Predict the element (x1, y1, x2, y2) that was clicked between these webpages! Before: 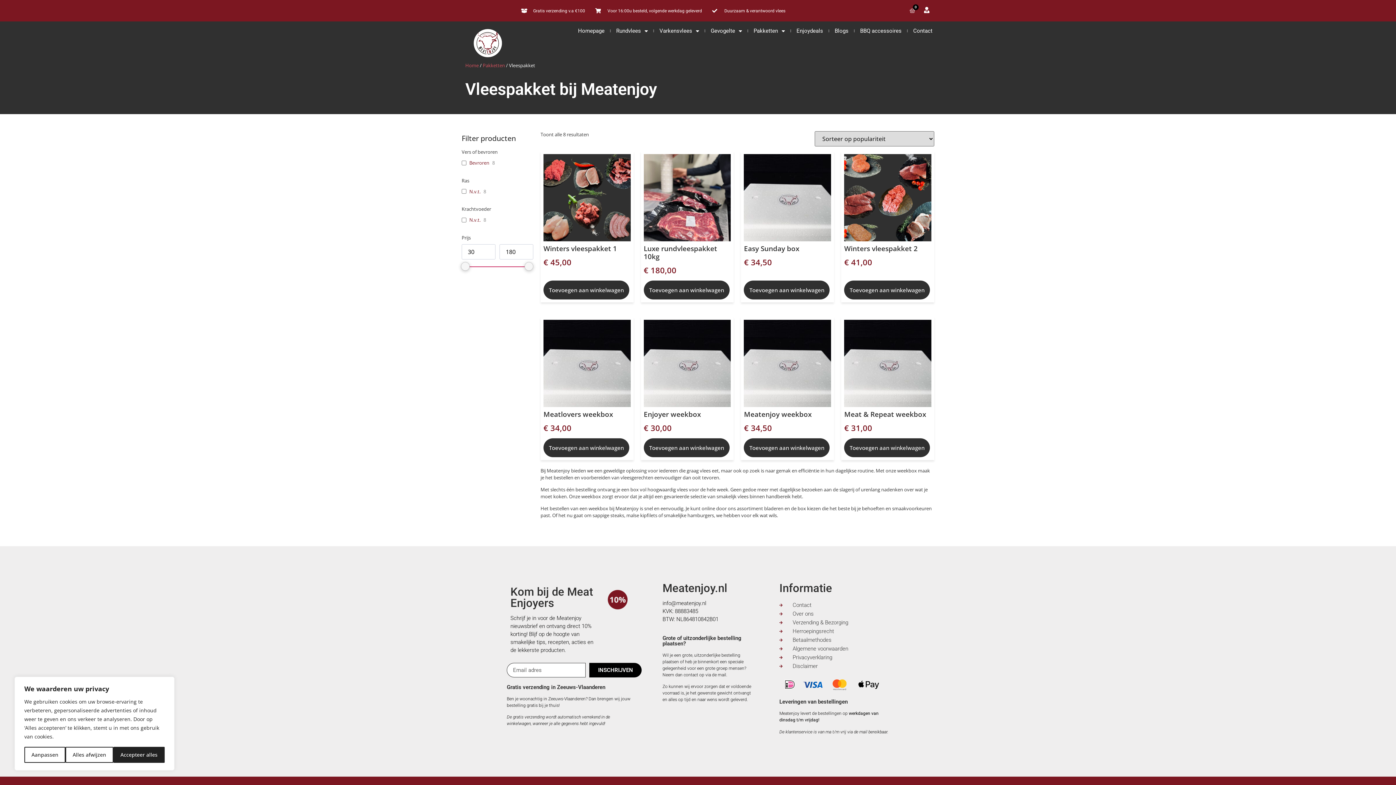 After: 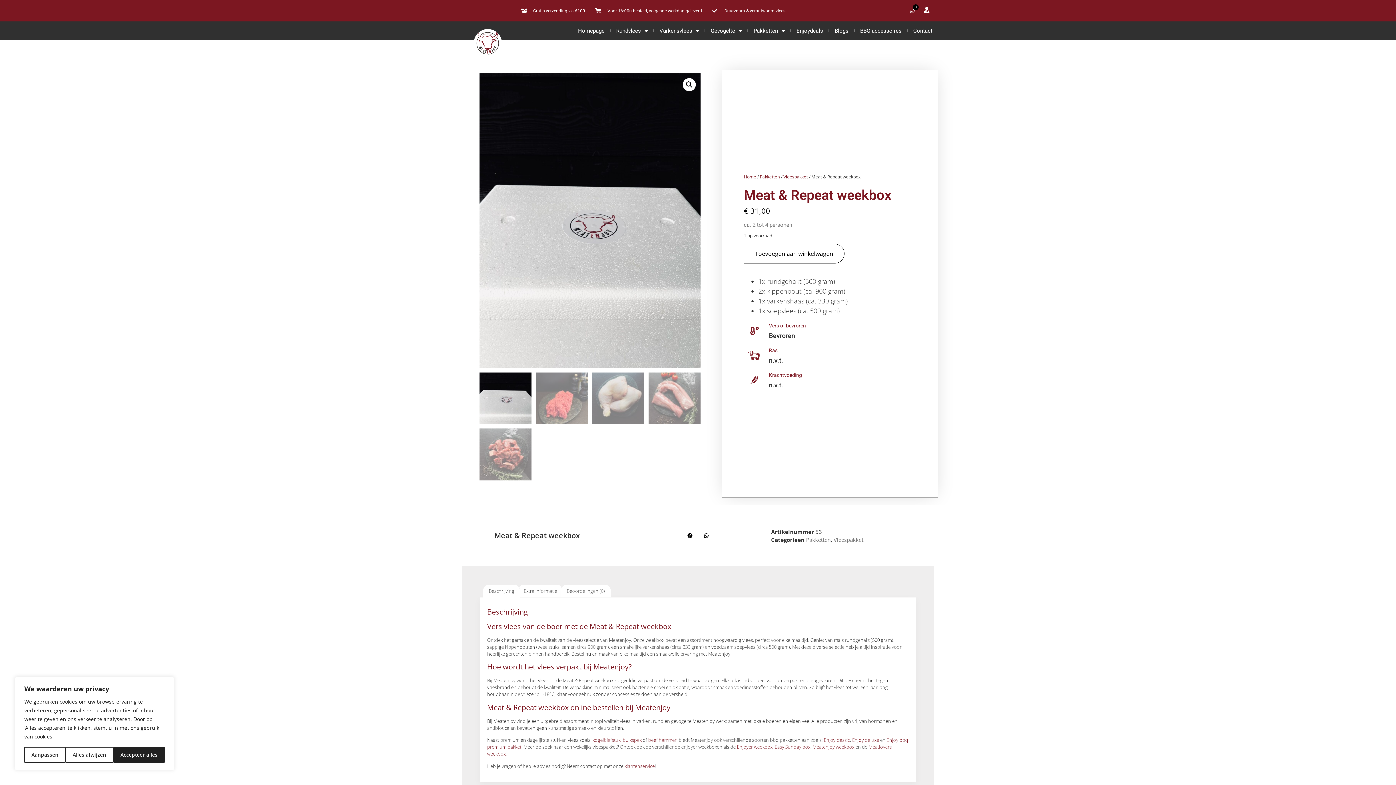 Action: label: Meat & Repeat weekbox
€ 31,00 bbox: (844, 319, 931, 438)